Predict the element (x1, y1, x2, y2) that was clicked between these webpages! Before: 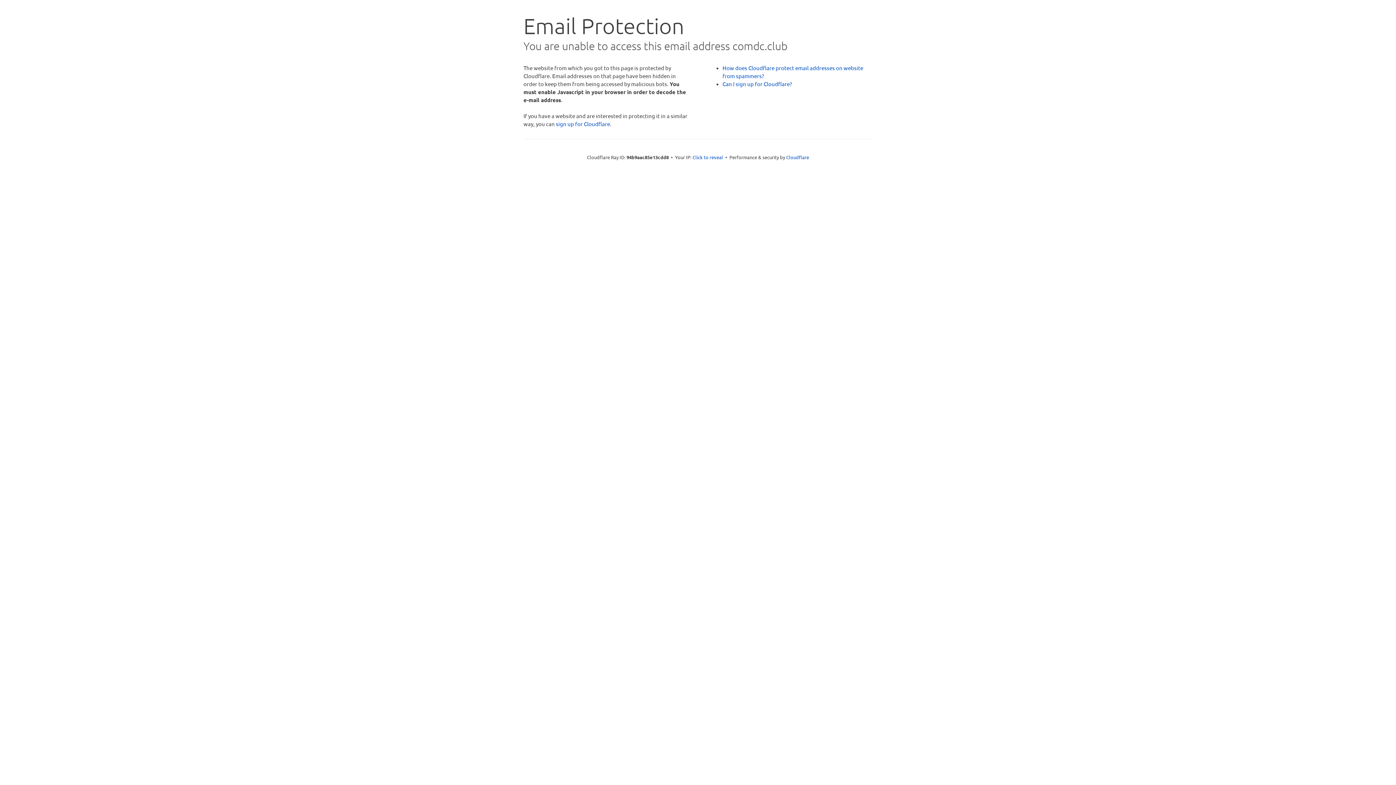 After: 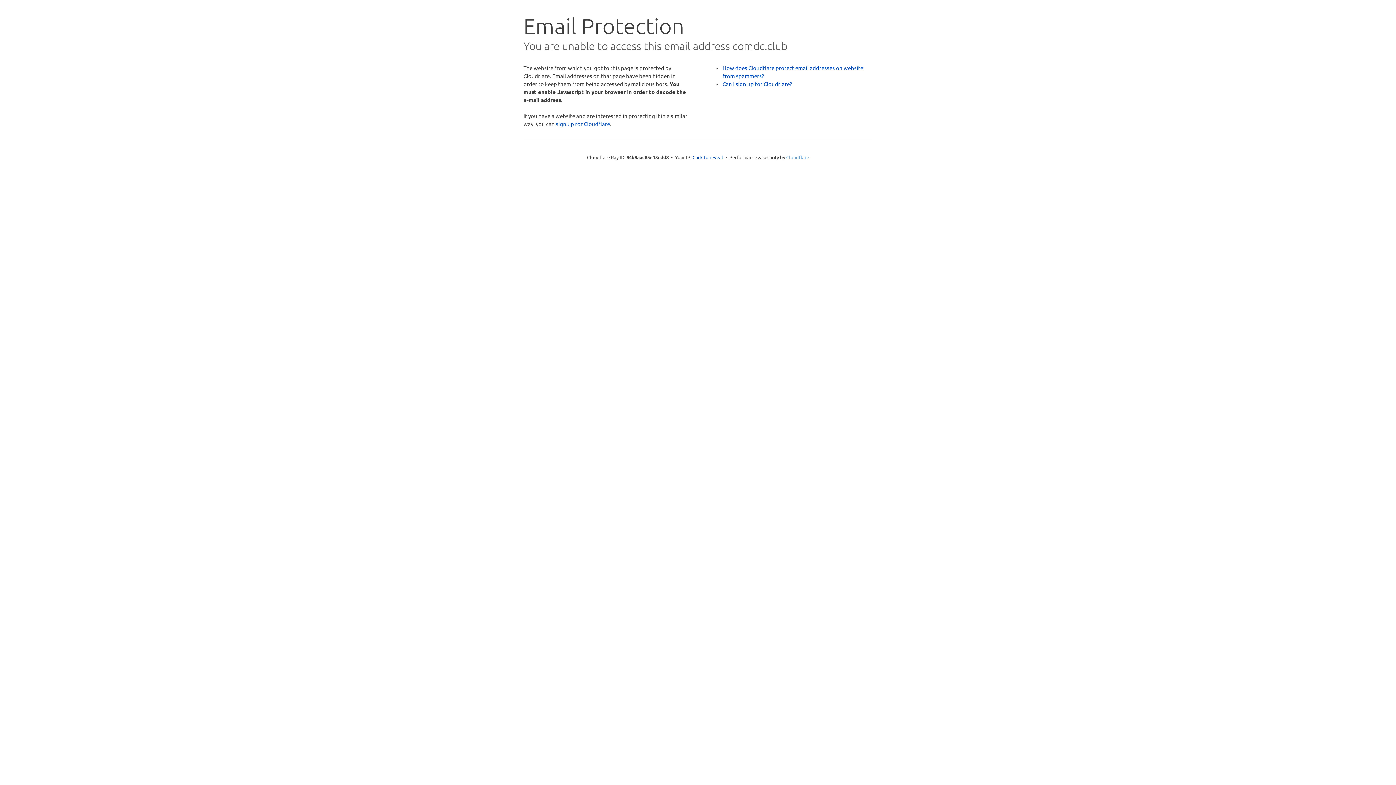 Action: label: Cloudflare bbox: (786, 154, 809, 160)